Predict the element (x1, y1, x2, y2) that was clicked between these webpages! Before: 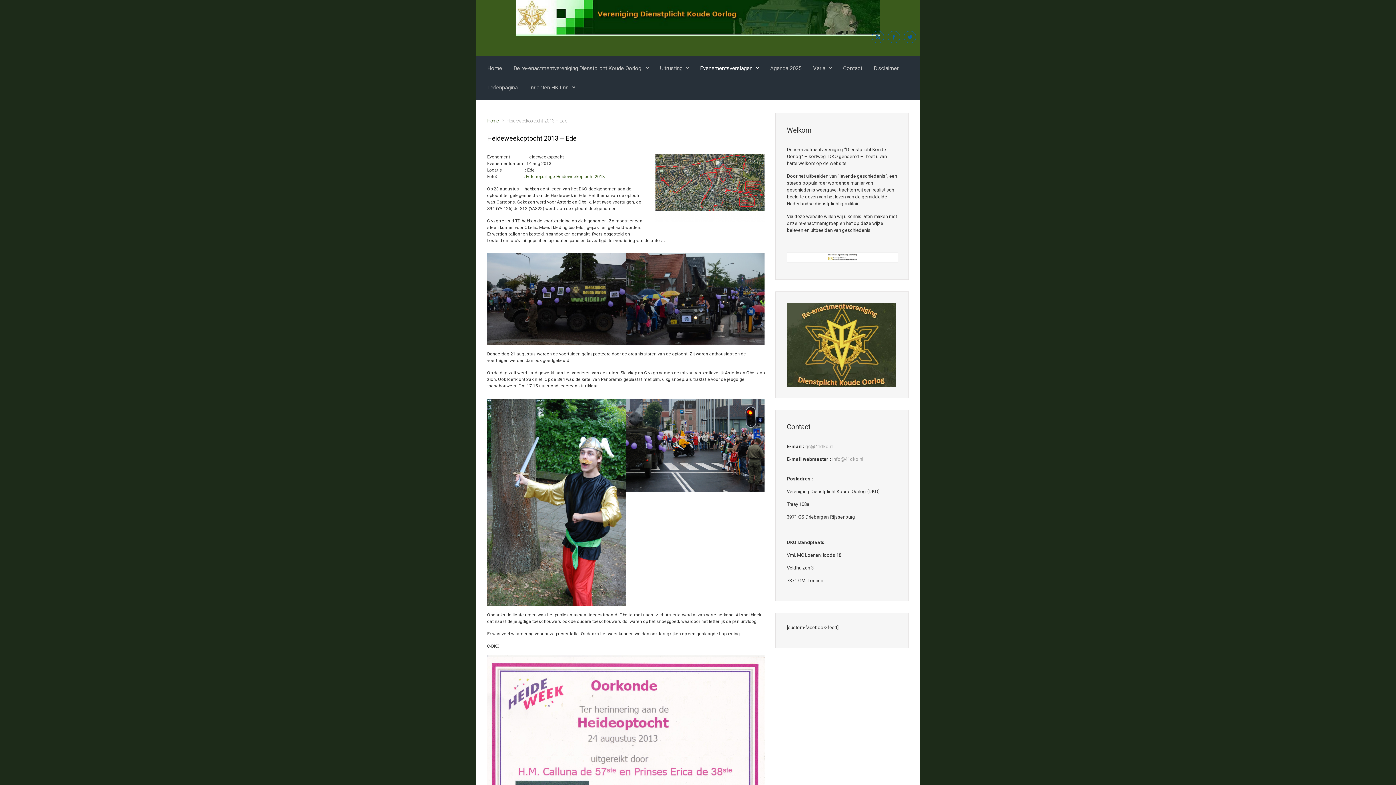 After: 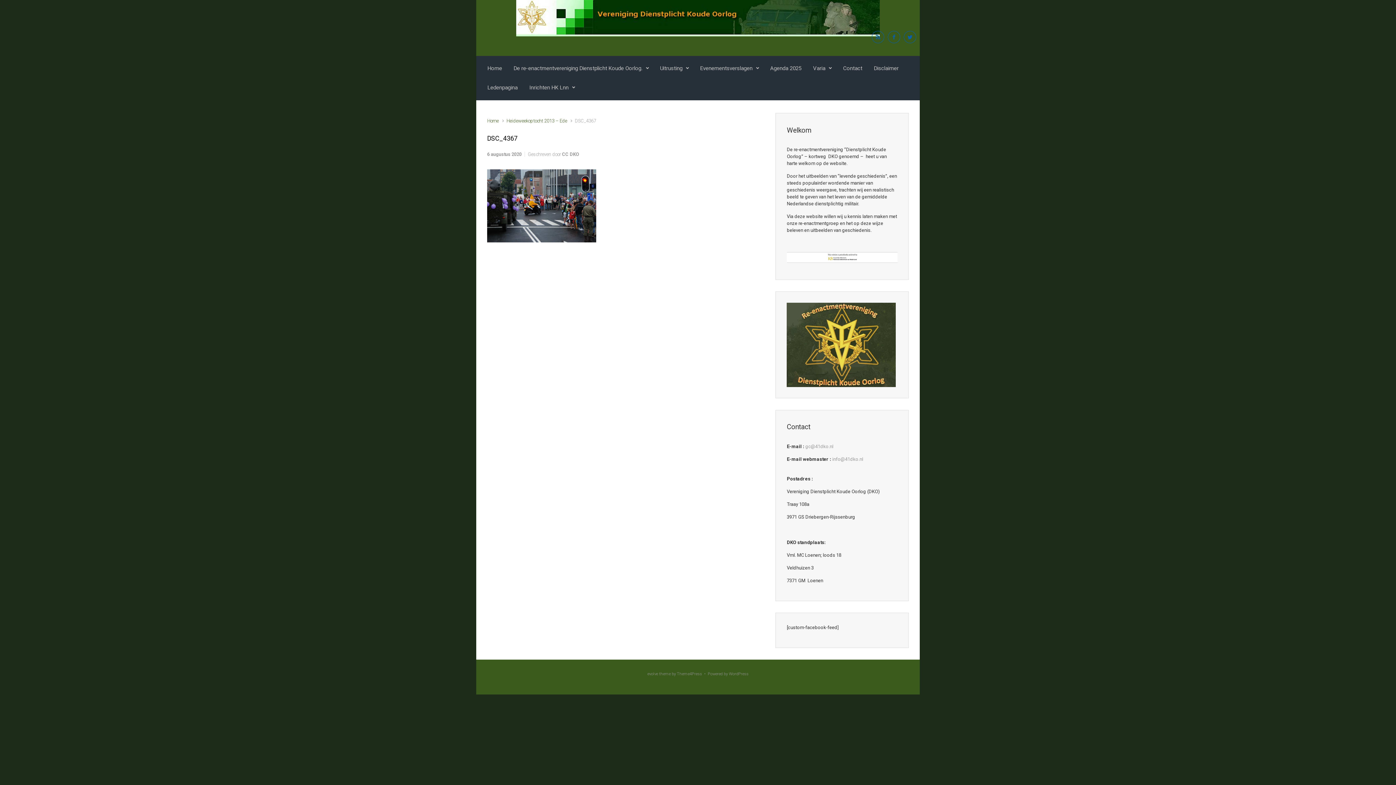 Action: bbox: (626, 442, 764, 447)